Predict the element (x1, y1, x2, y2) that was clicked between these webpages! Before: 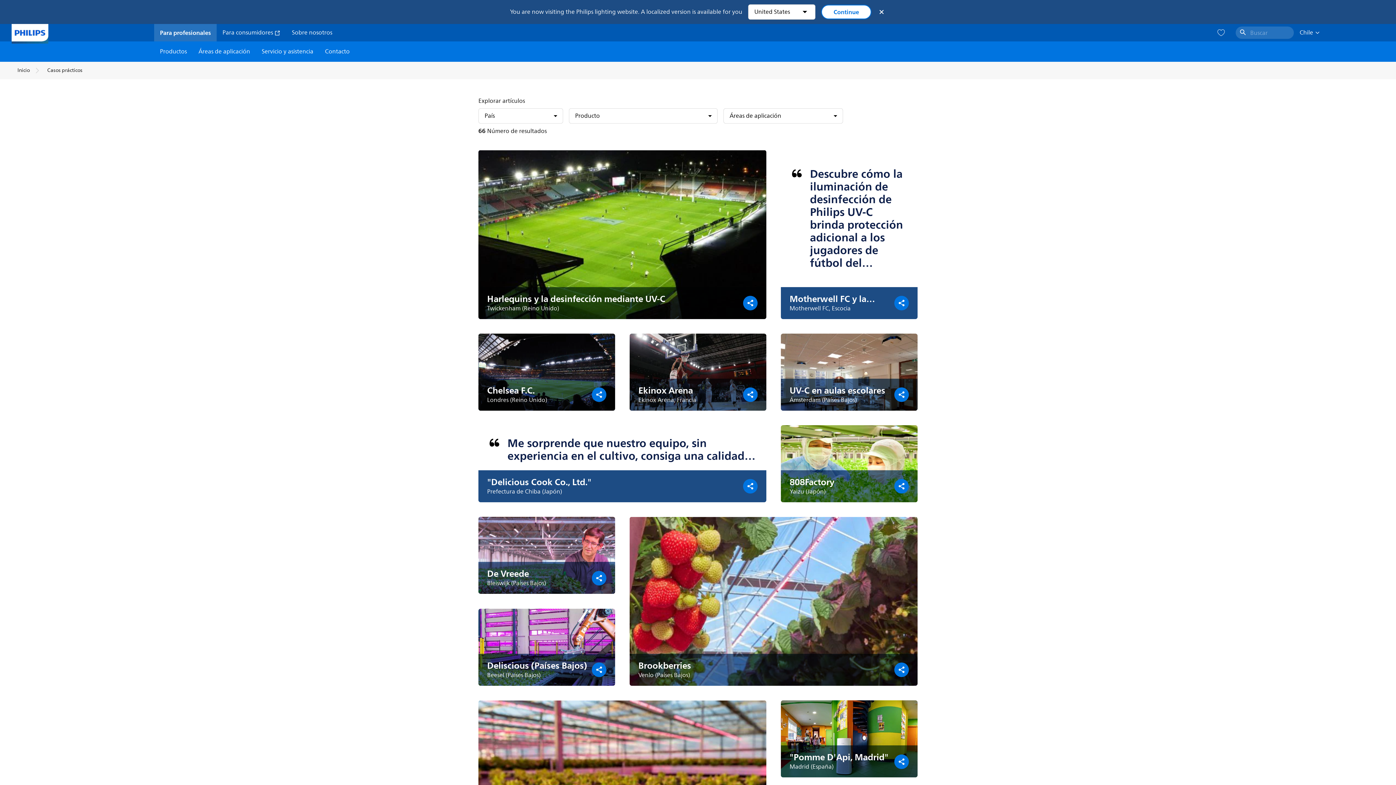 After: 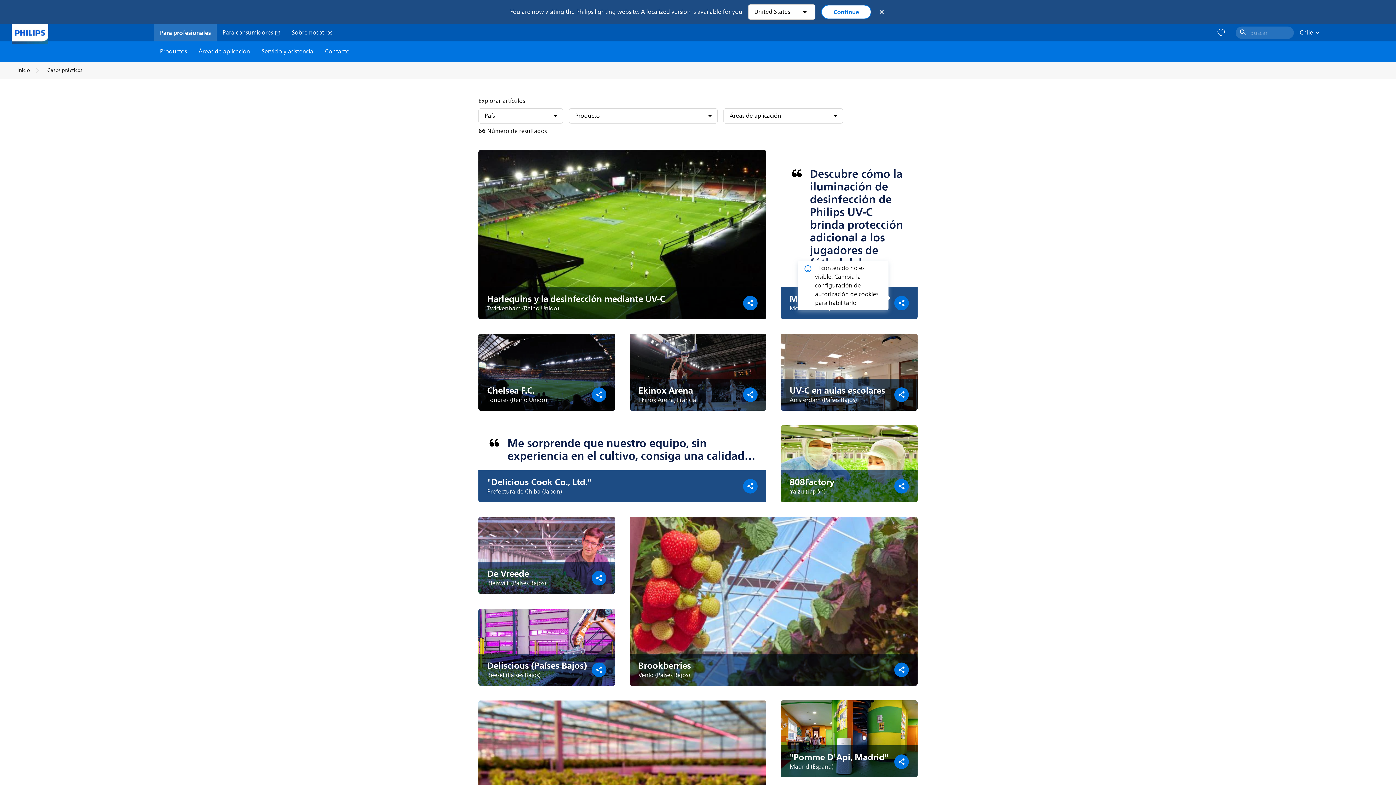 Action: bbox: (894, 296, 909, 310)